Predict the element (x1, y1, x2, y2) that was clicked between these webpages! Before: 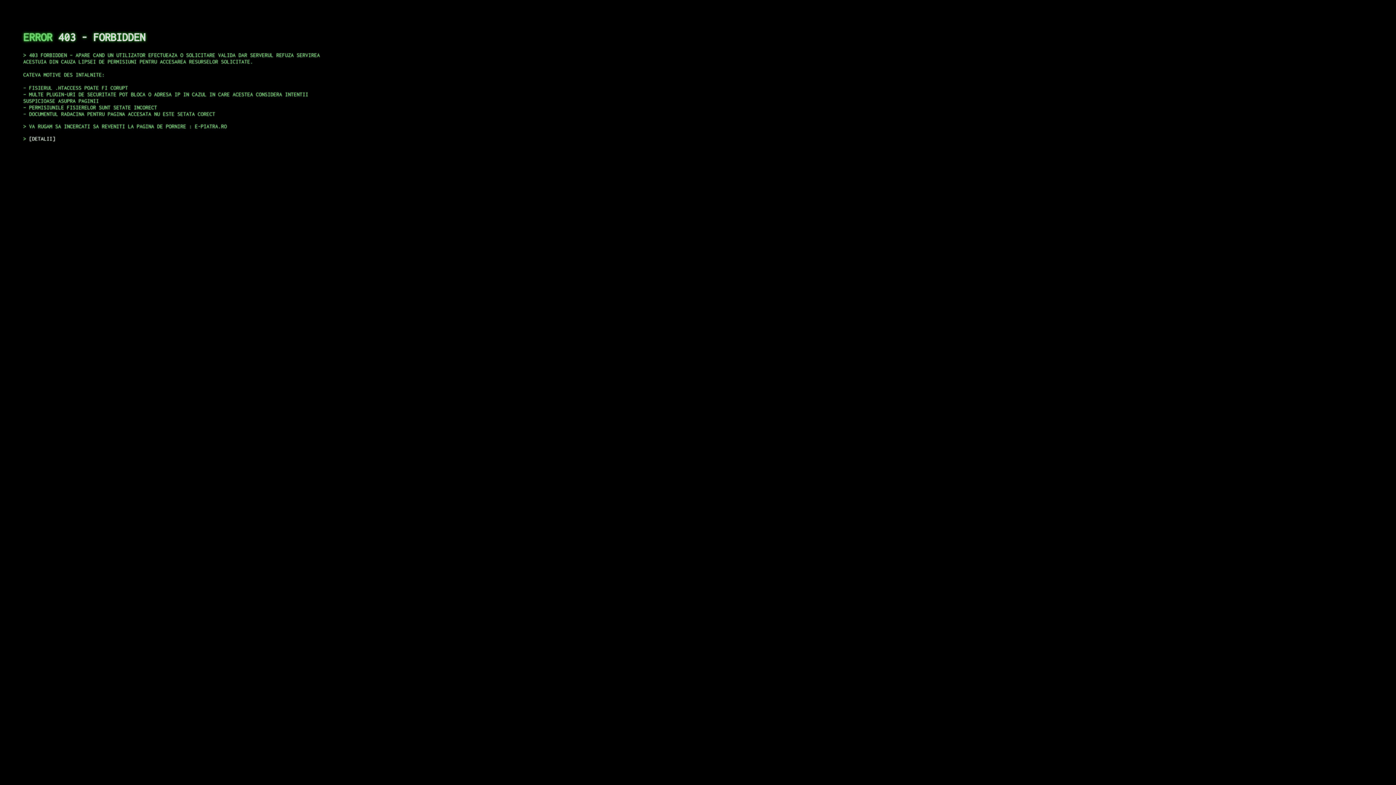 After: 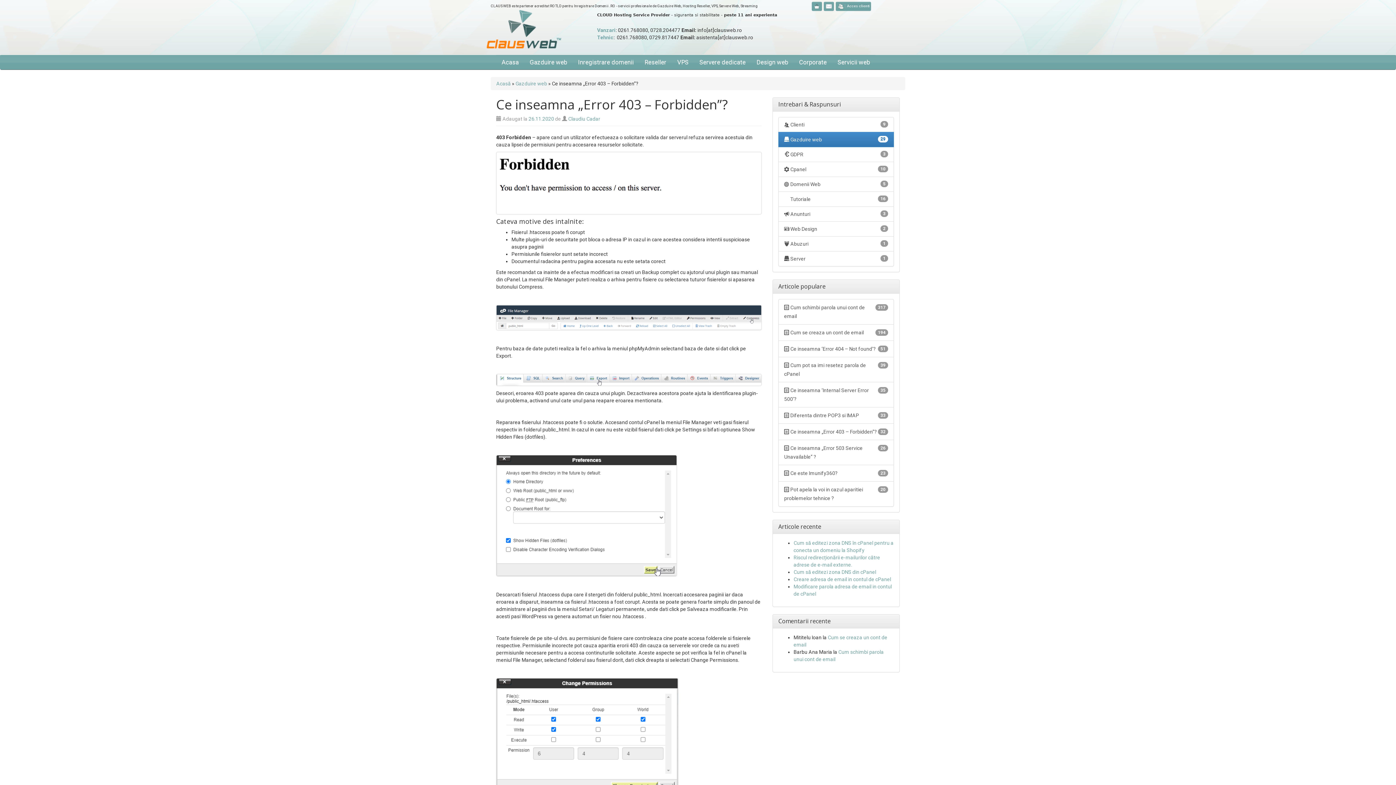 Action: label: DETALII bbox: (29, 135, 55, 141)